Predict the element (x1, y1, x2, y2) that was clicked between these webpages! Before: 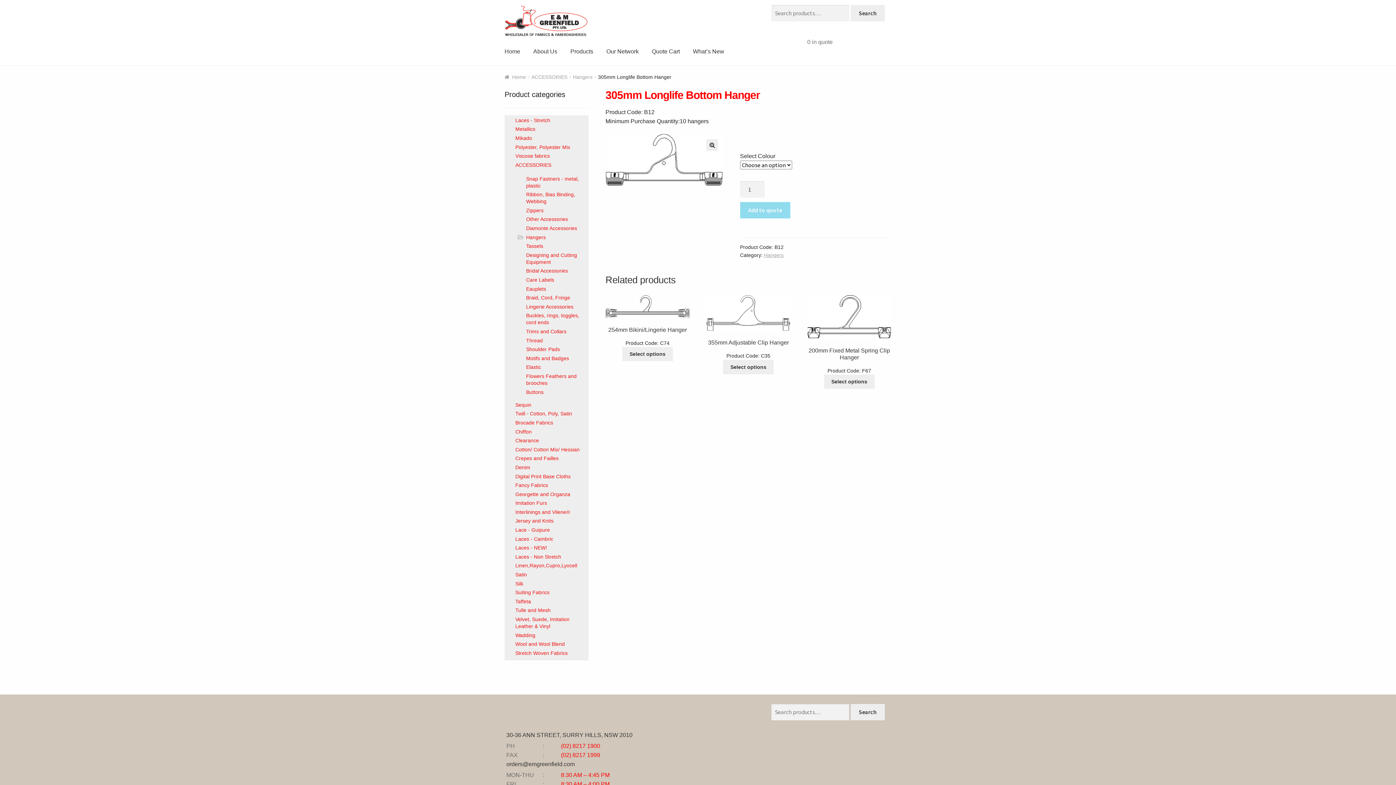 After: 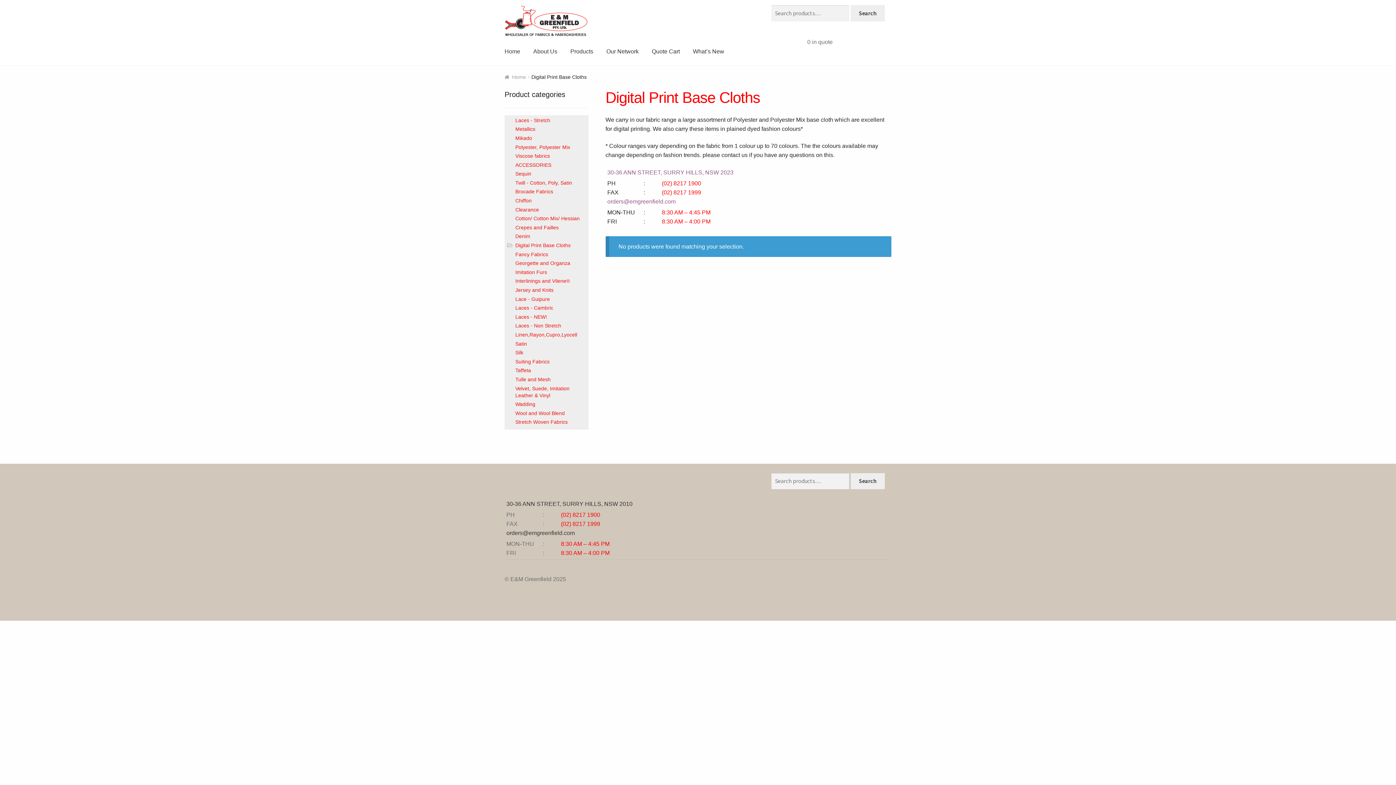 Action: bbox: (515, 473, 570, 479) label: Digital Print Base Cloths